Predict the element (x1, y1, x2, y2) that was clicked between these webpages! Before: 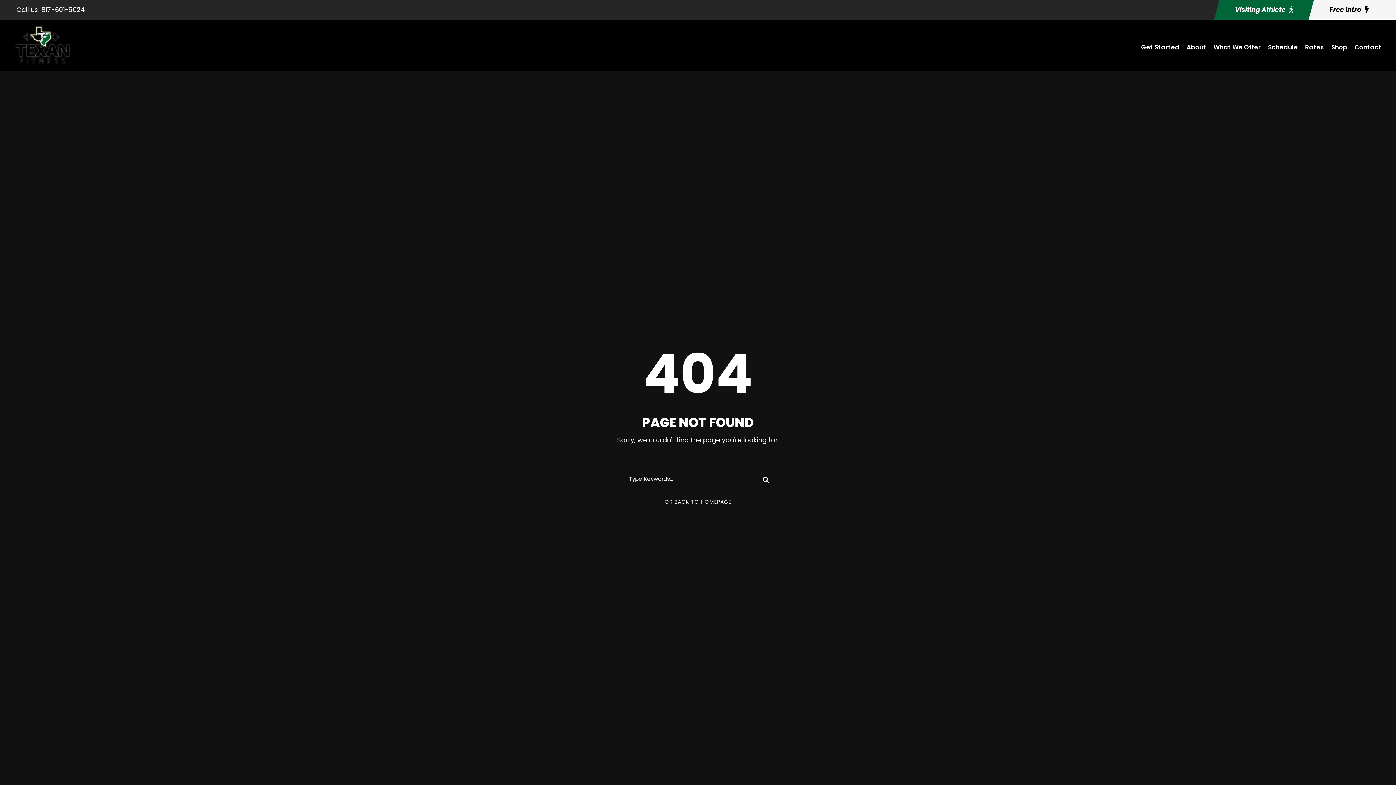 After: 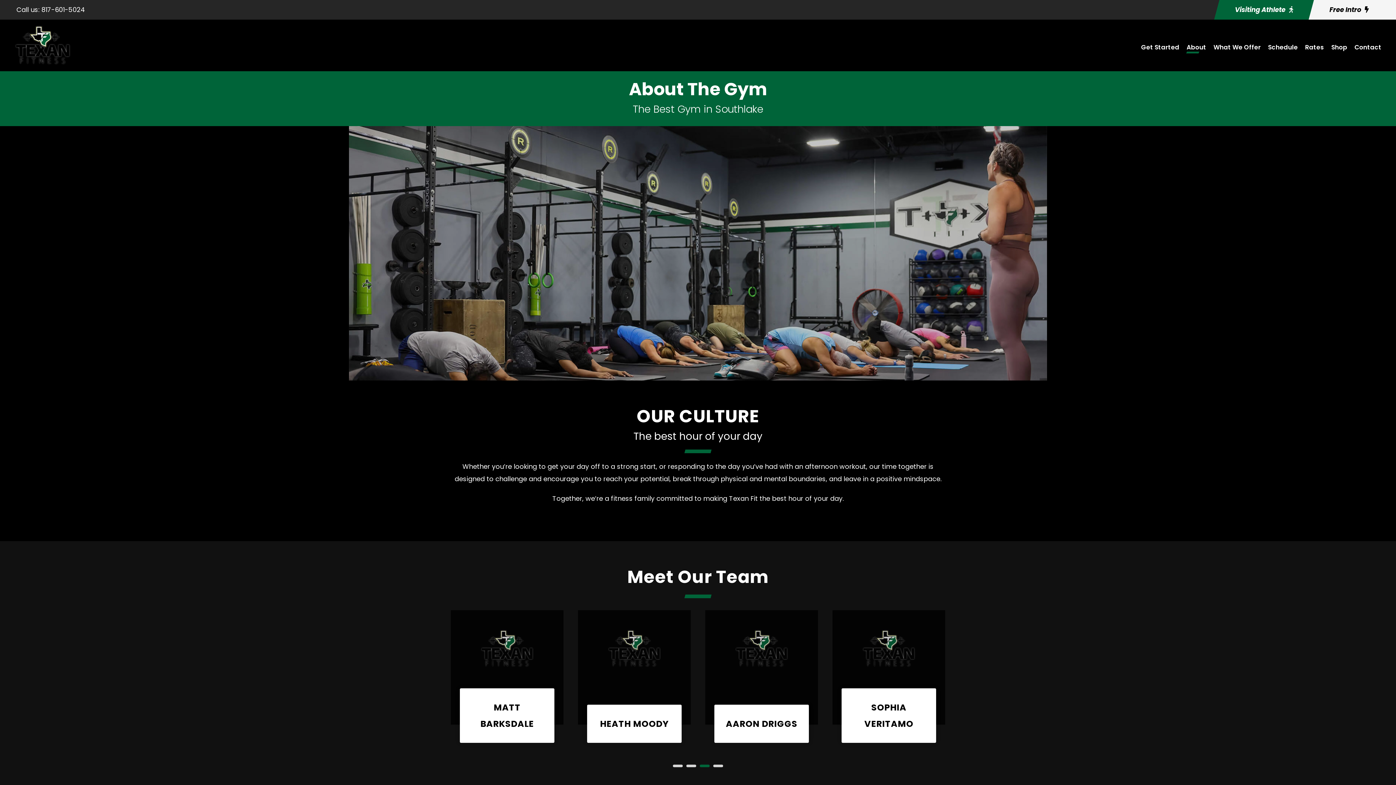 Action: bbox: (1186, 42, 1206, 60) label: About